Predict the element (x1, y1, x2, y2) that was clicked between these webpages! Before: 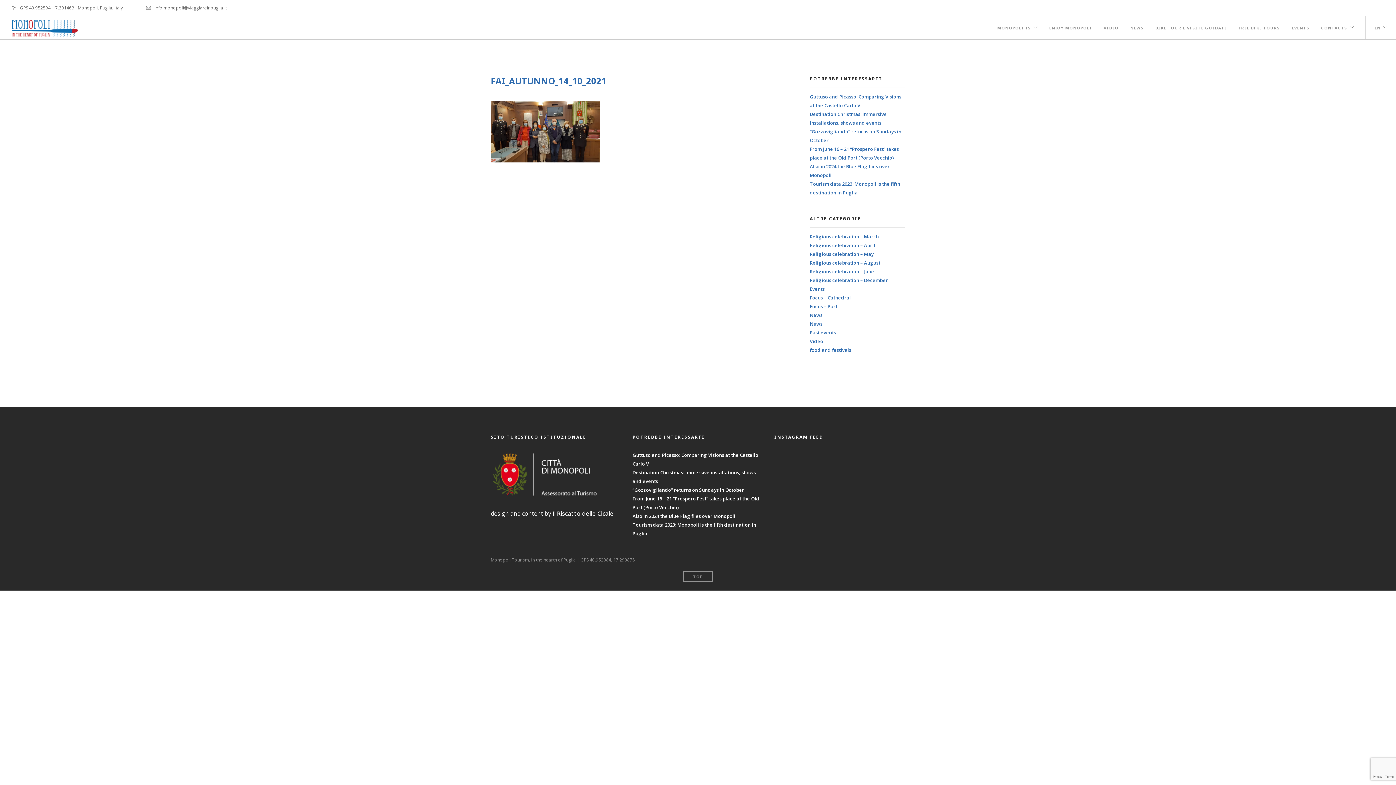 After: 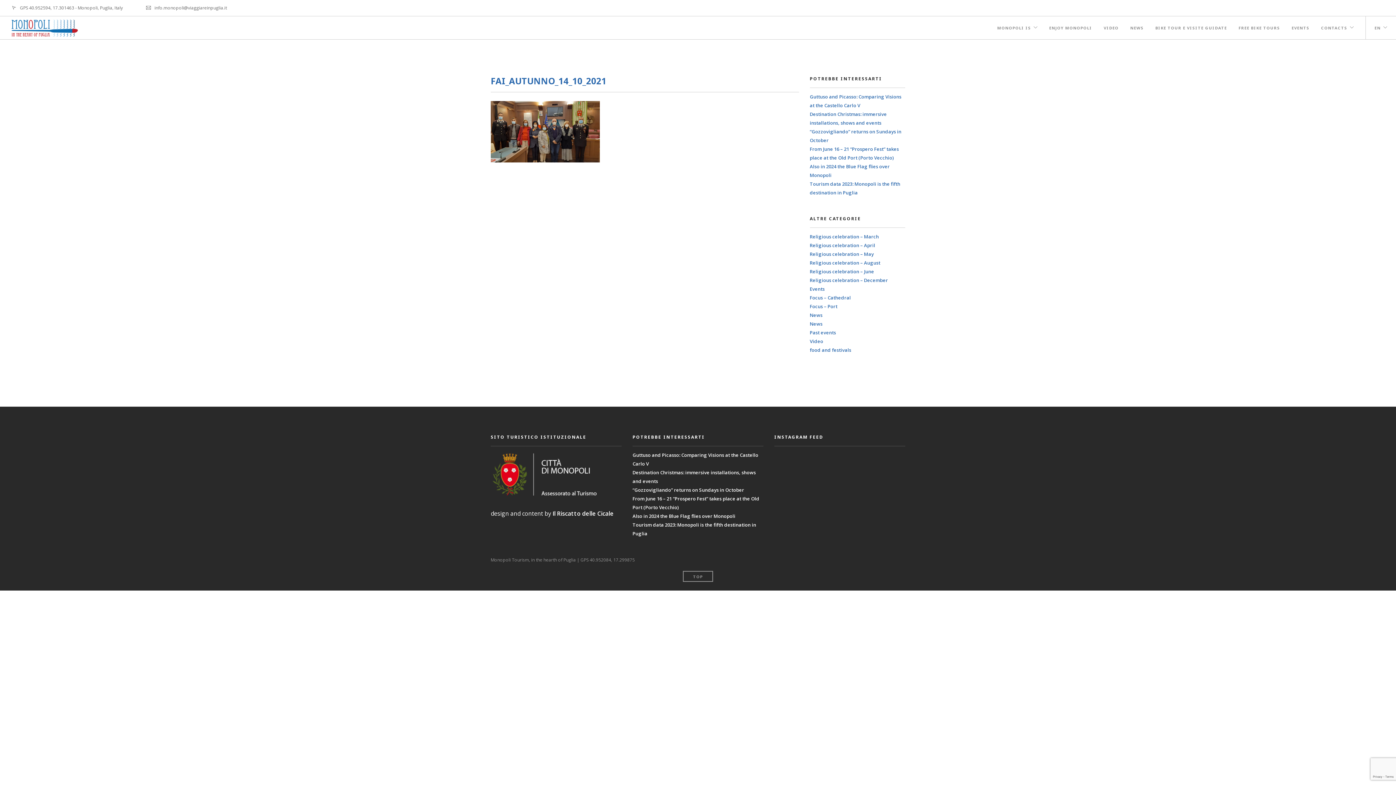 Action: bbox: (490, 470, 600, 478)